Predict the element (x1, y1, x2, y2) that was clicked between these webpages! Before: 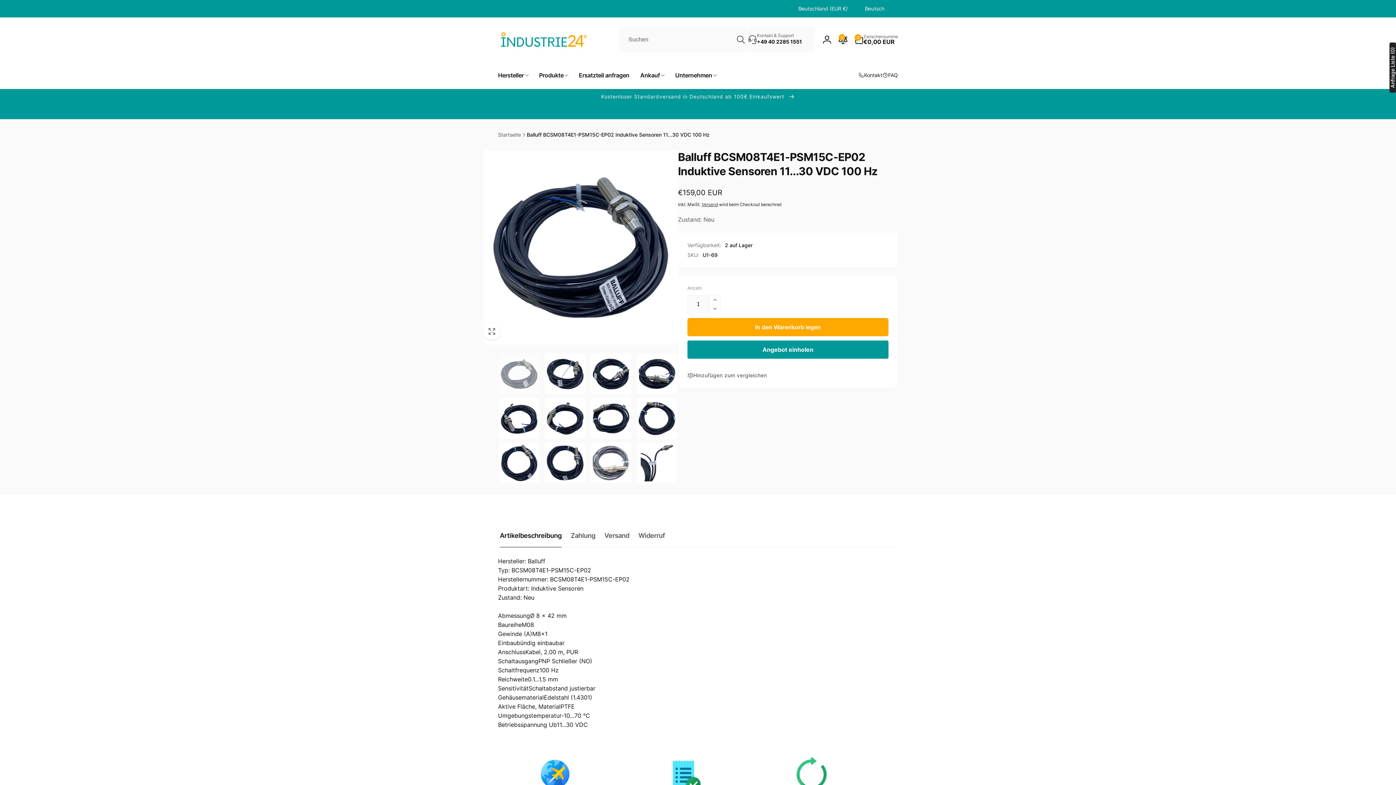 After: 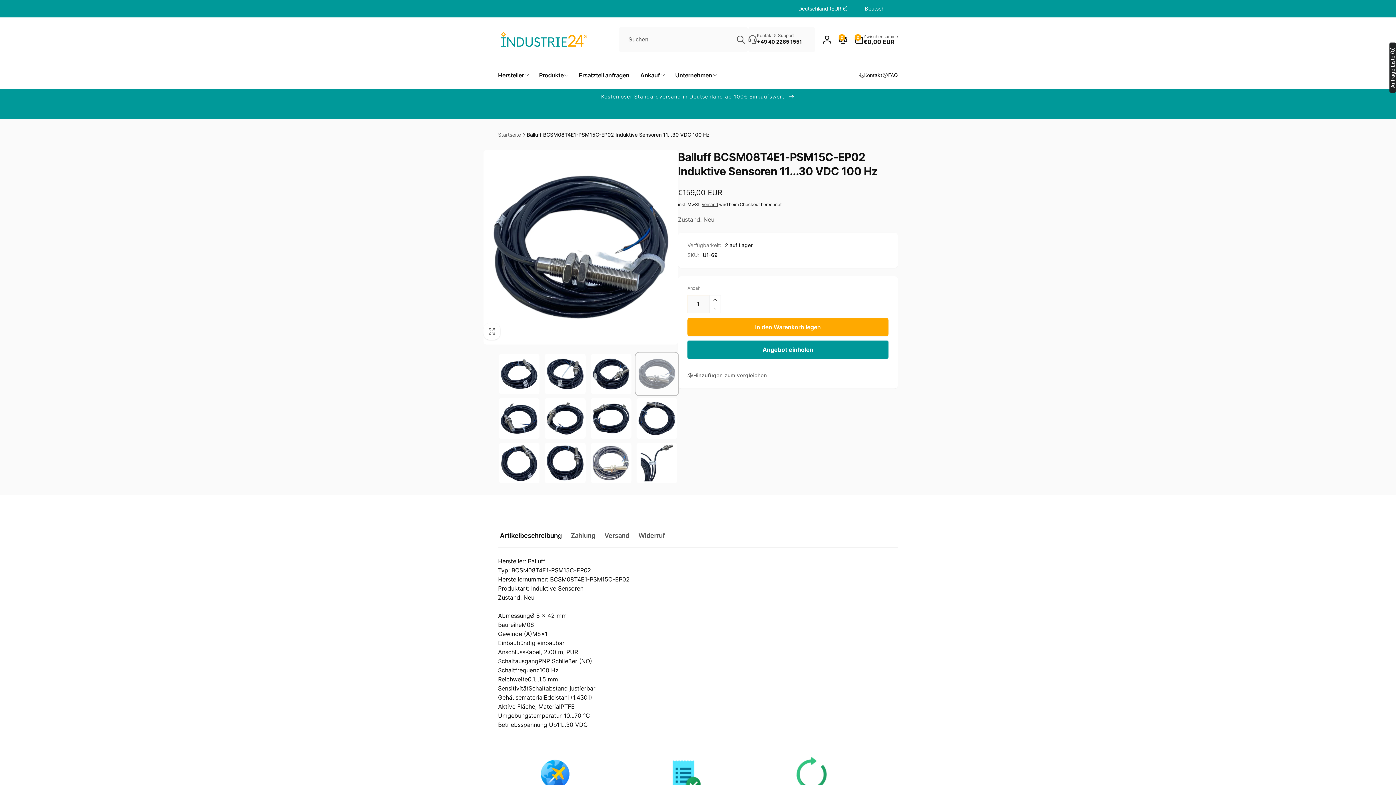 Action: bbox: (636, 353, 677, 394) label: Bild 4 in Galerieansicht laden